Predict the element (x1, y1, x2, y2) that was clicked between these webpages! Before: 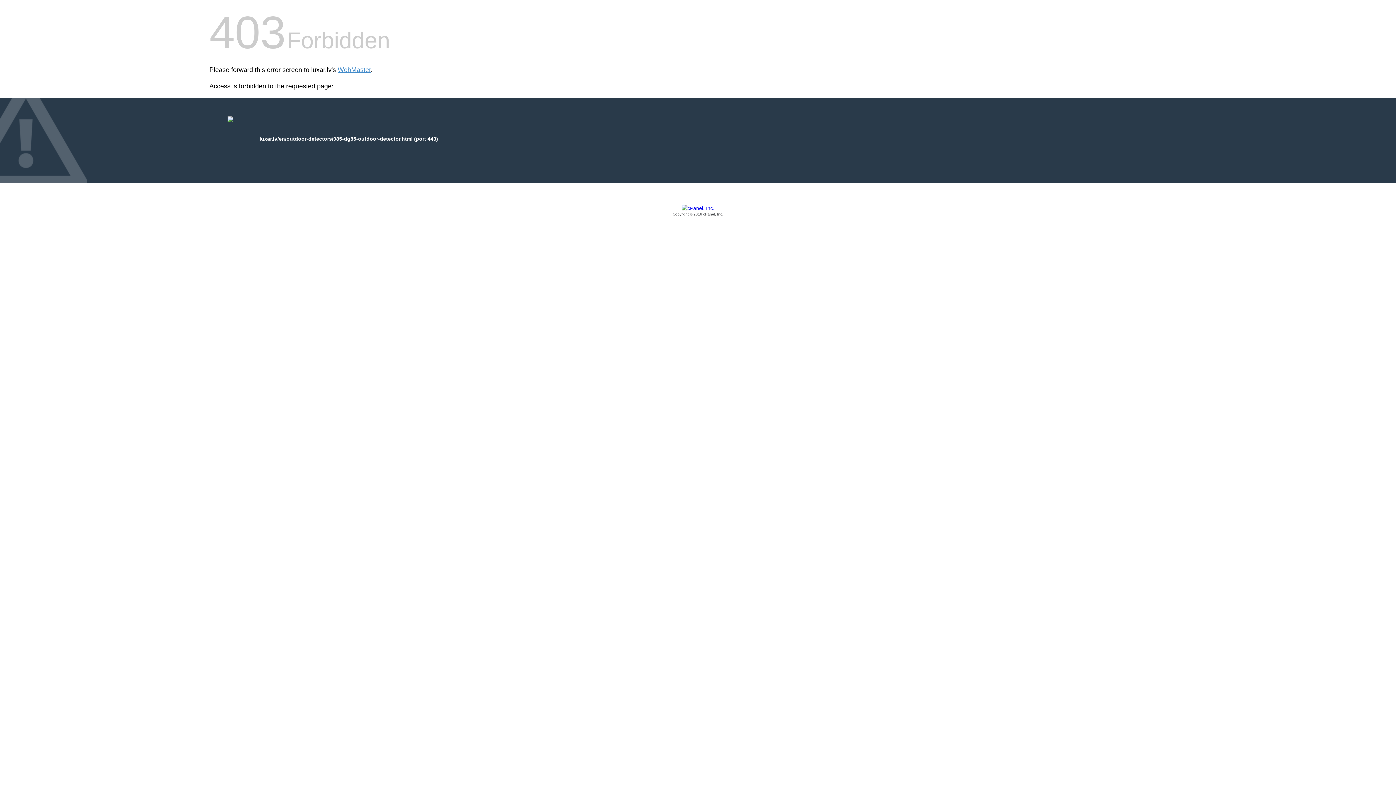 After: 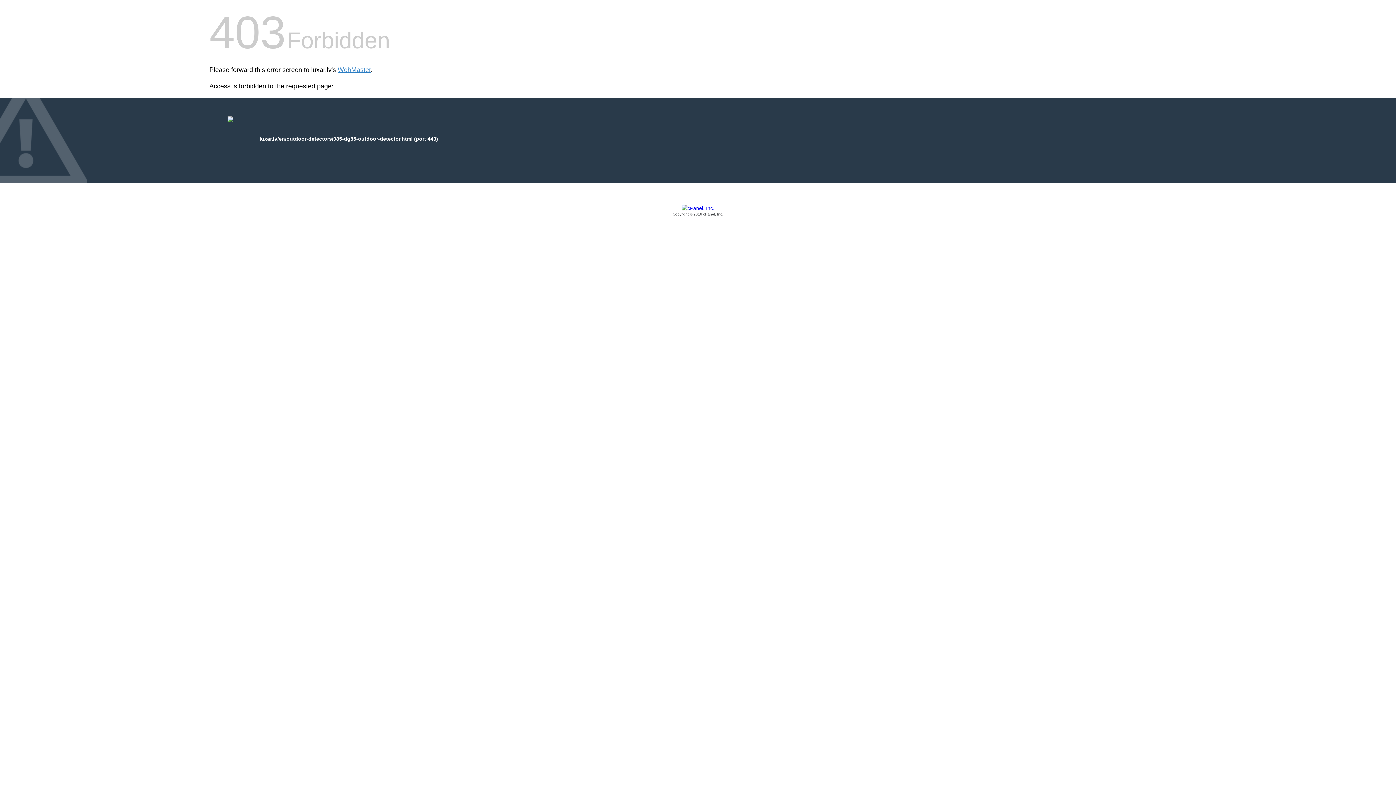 Action: label: Copyright © 2016 cPanel, Inc. bbox: (209, 205, 1186, 217)